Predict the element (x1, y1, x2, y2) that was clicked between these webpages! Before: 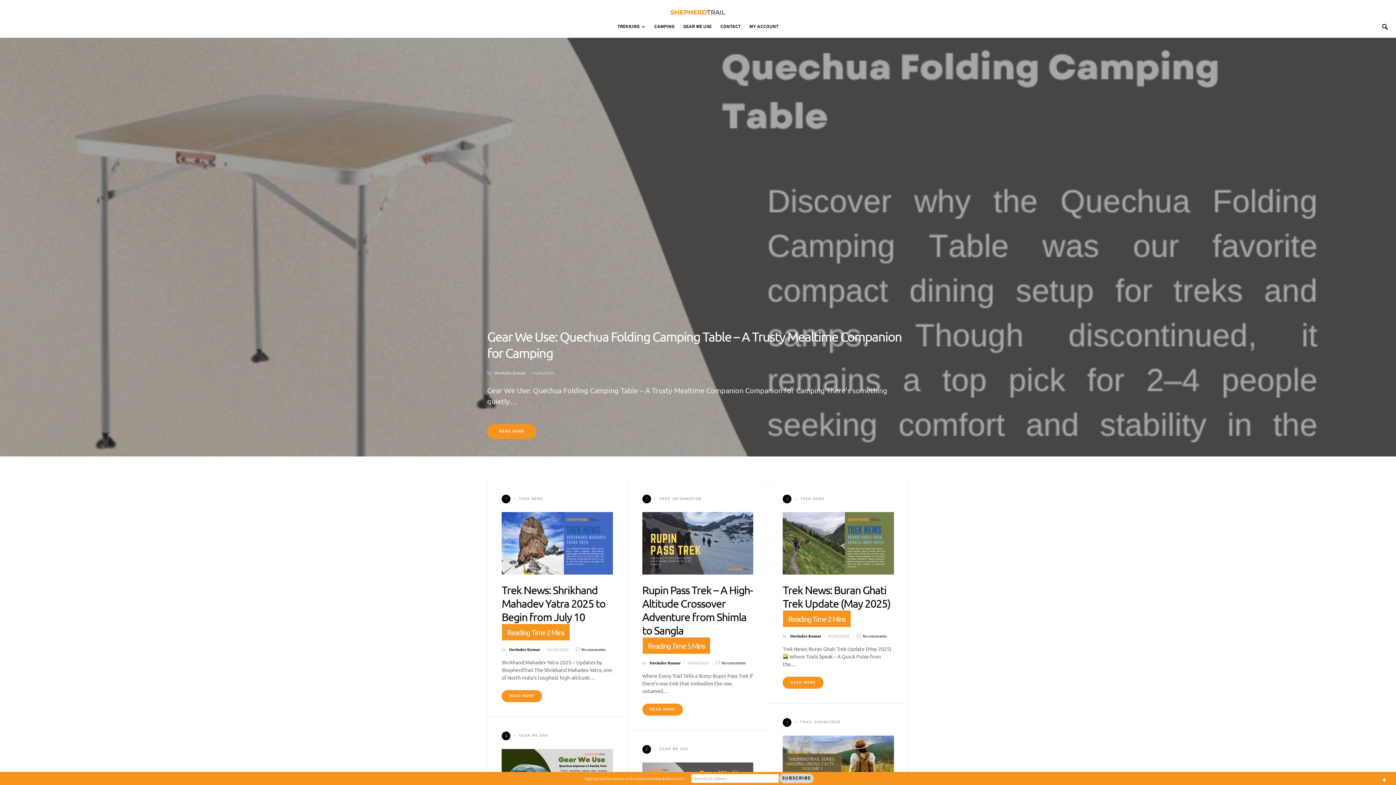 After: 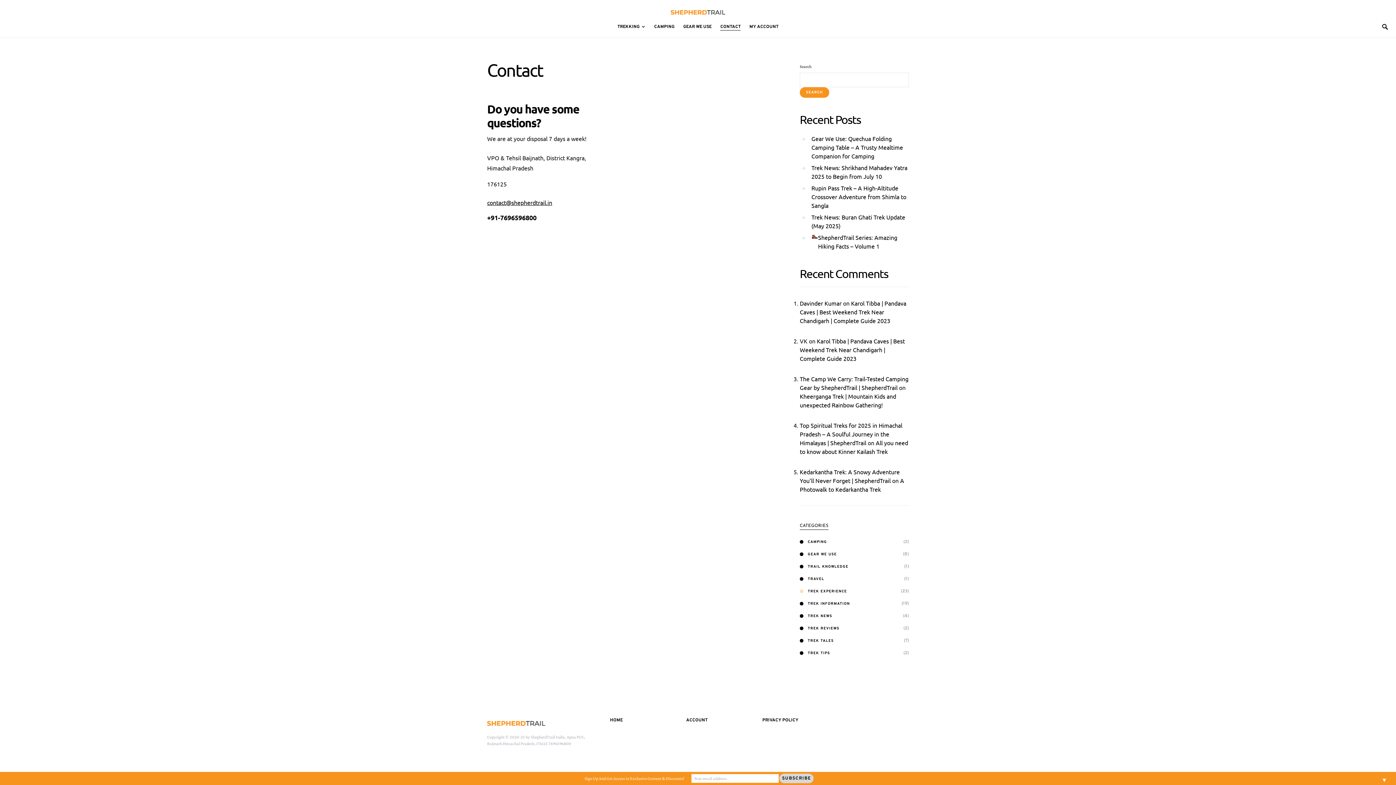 Action: bbox: (716, 15, 745, 37) label: CONTACT